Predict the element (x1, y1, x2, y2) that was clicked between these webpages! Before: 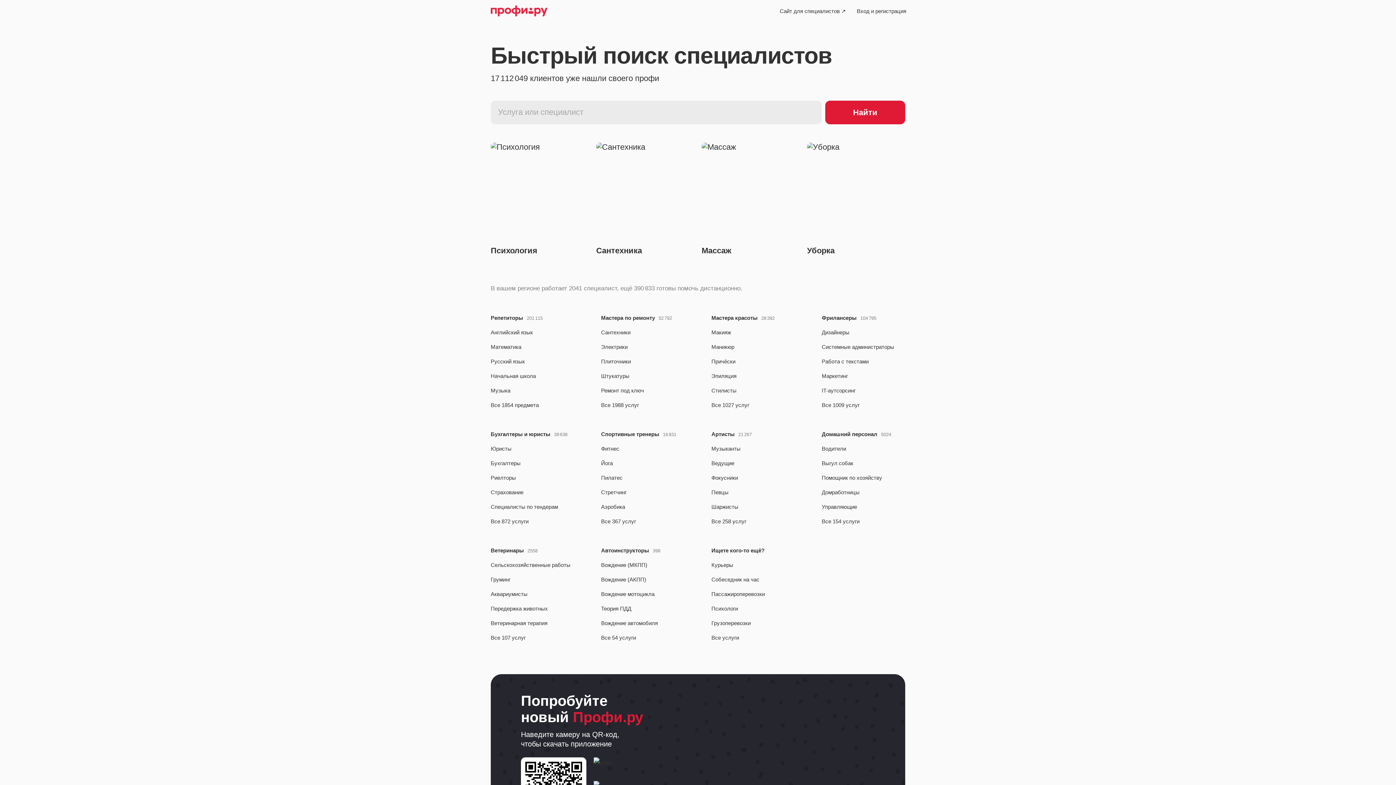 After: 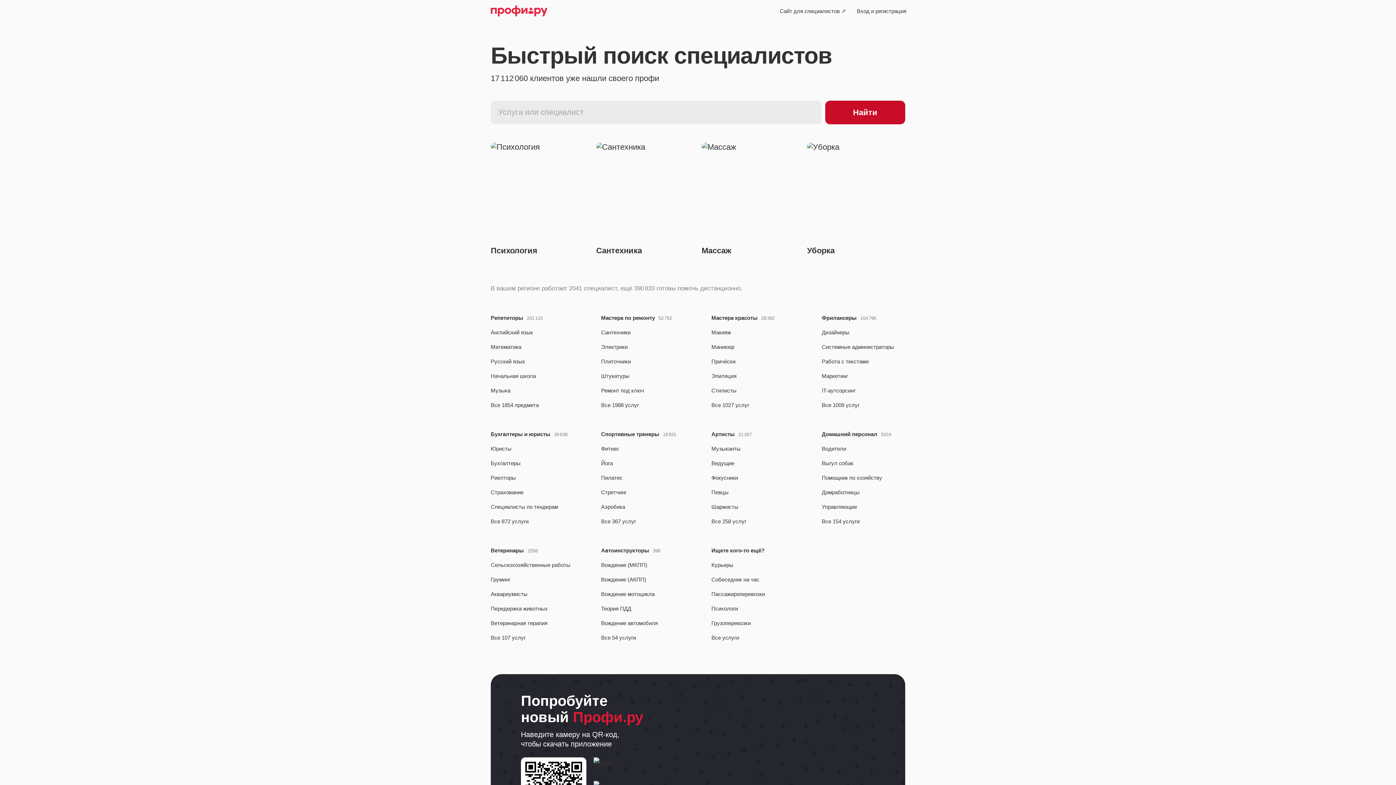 Action: label: Найти bbox: (825, 100, 905, 124)